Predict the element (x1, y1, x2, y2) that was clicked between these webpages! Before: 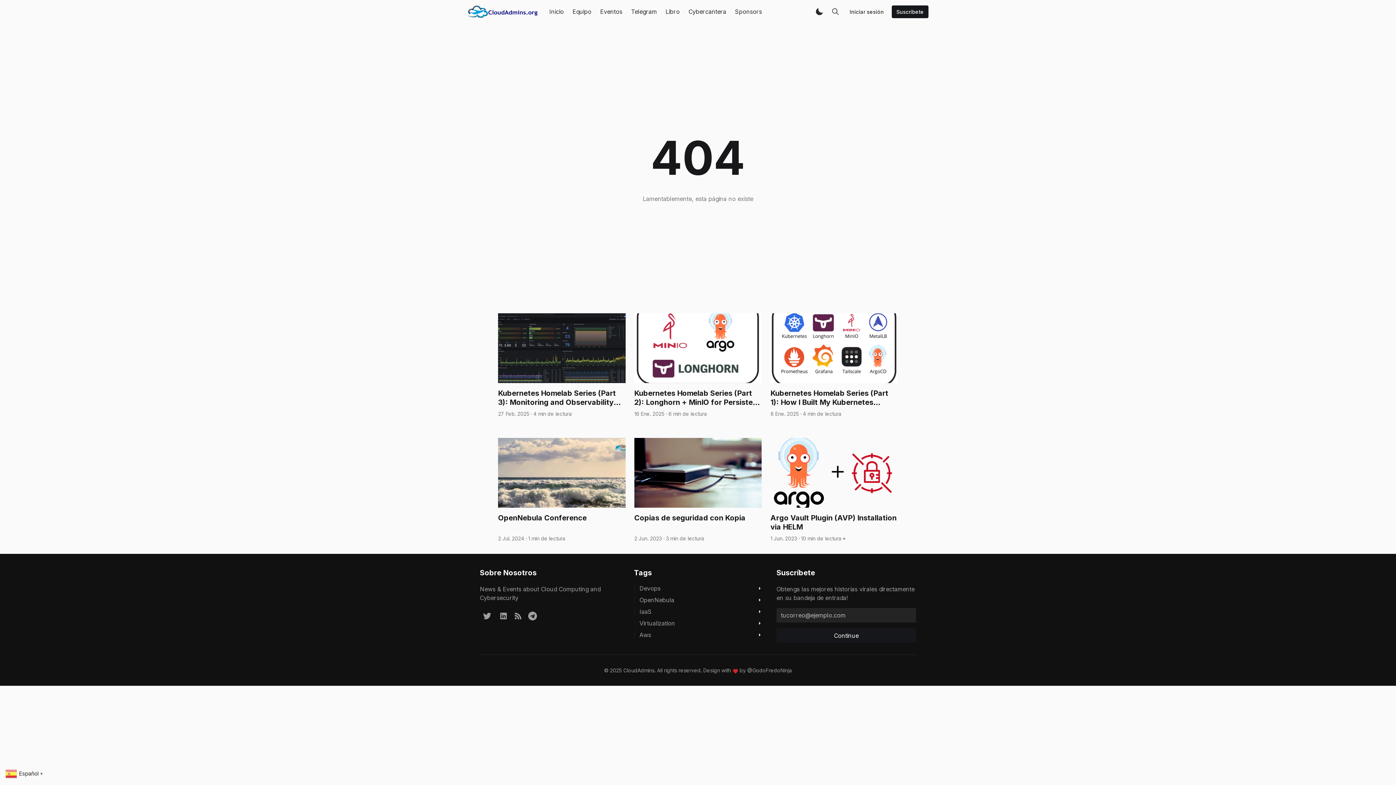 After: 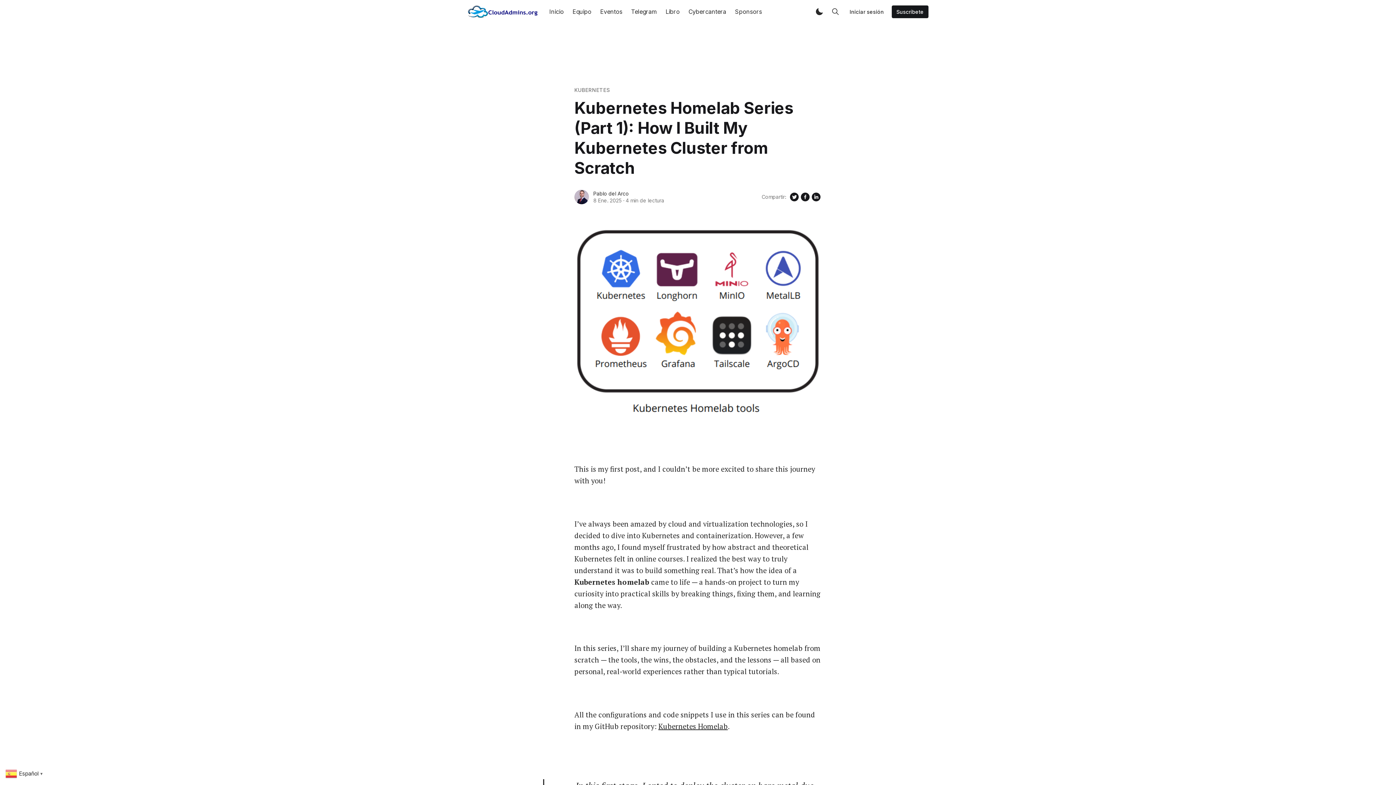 Action: bbox: (770, 313, 898, 423) label: Kubernetes Homelab Series (Part 1): How I Built My Kubernetes Cluster from Scratch
8 Ene. 2025
·
4 min de lectura